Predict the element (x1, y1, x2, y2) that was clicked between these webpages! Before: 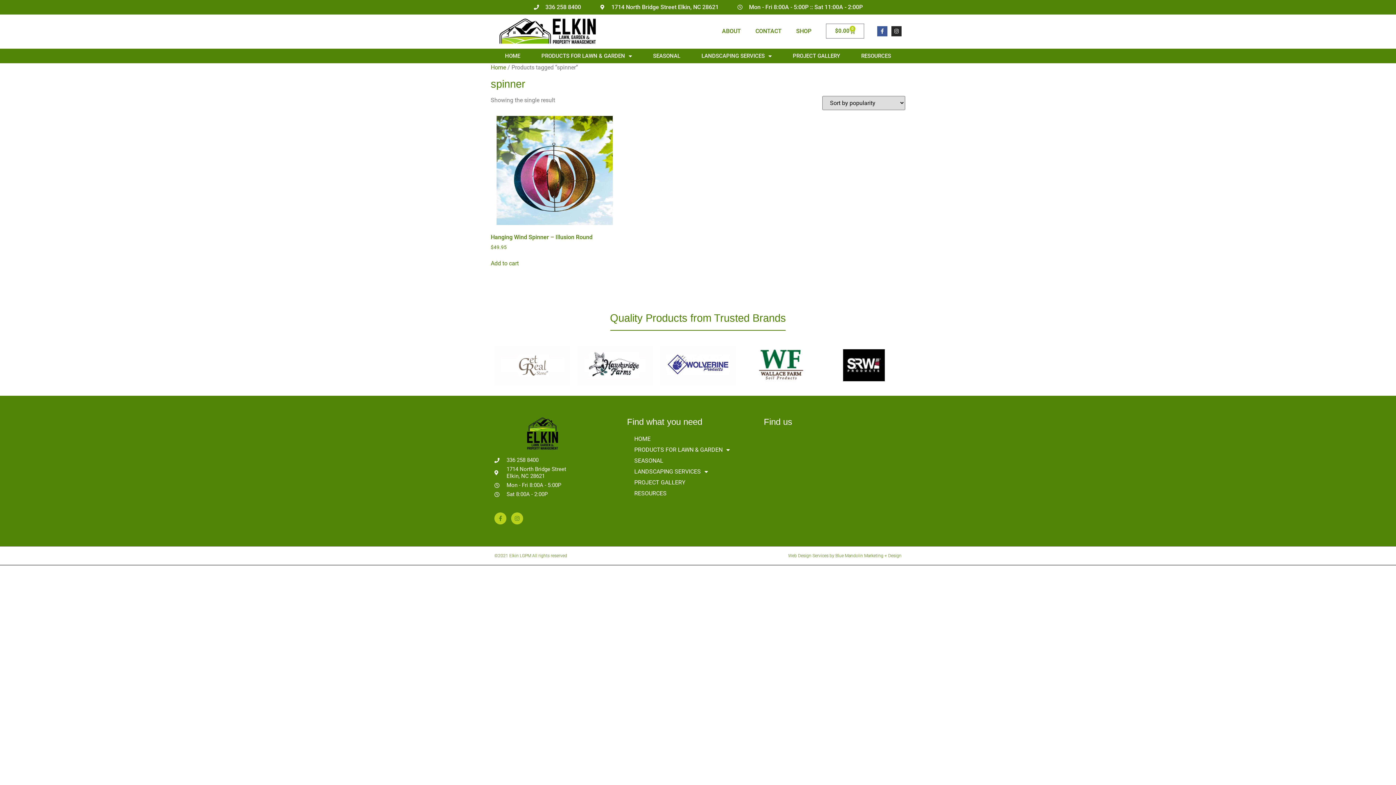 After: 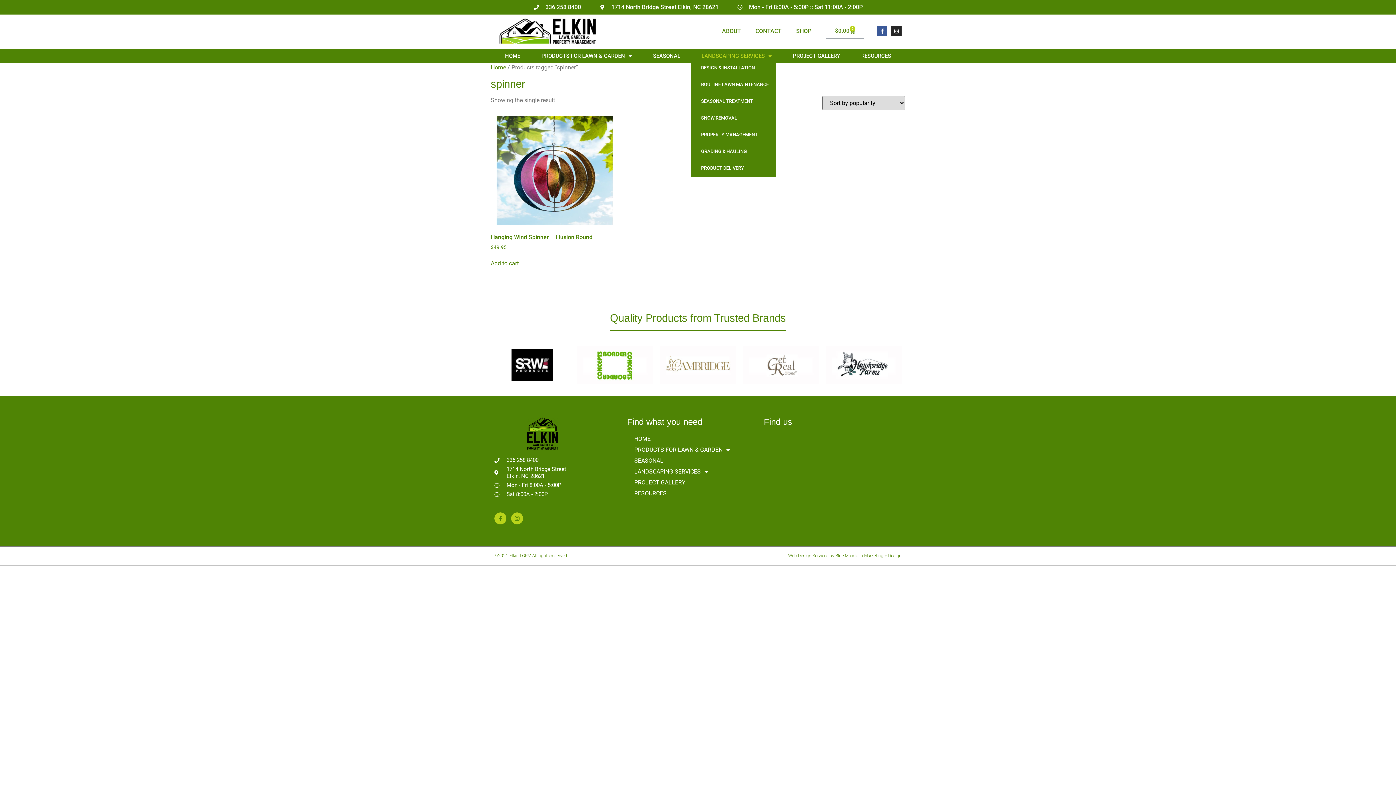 Action: label: LANDSCAPING SERVICES bbox: (691, 52, 782, 59)